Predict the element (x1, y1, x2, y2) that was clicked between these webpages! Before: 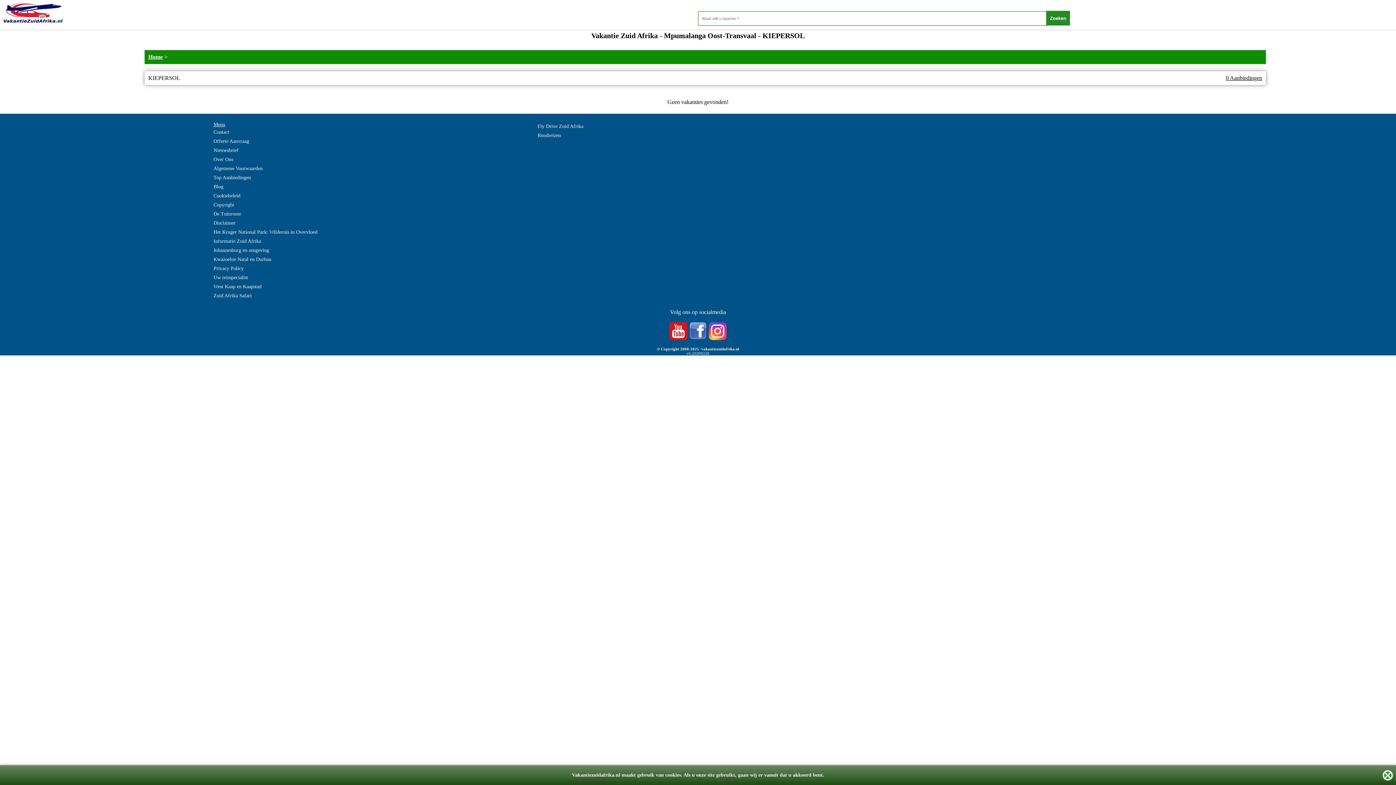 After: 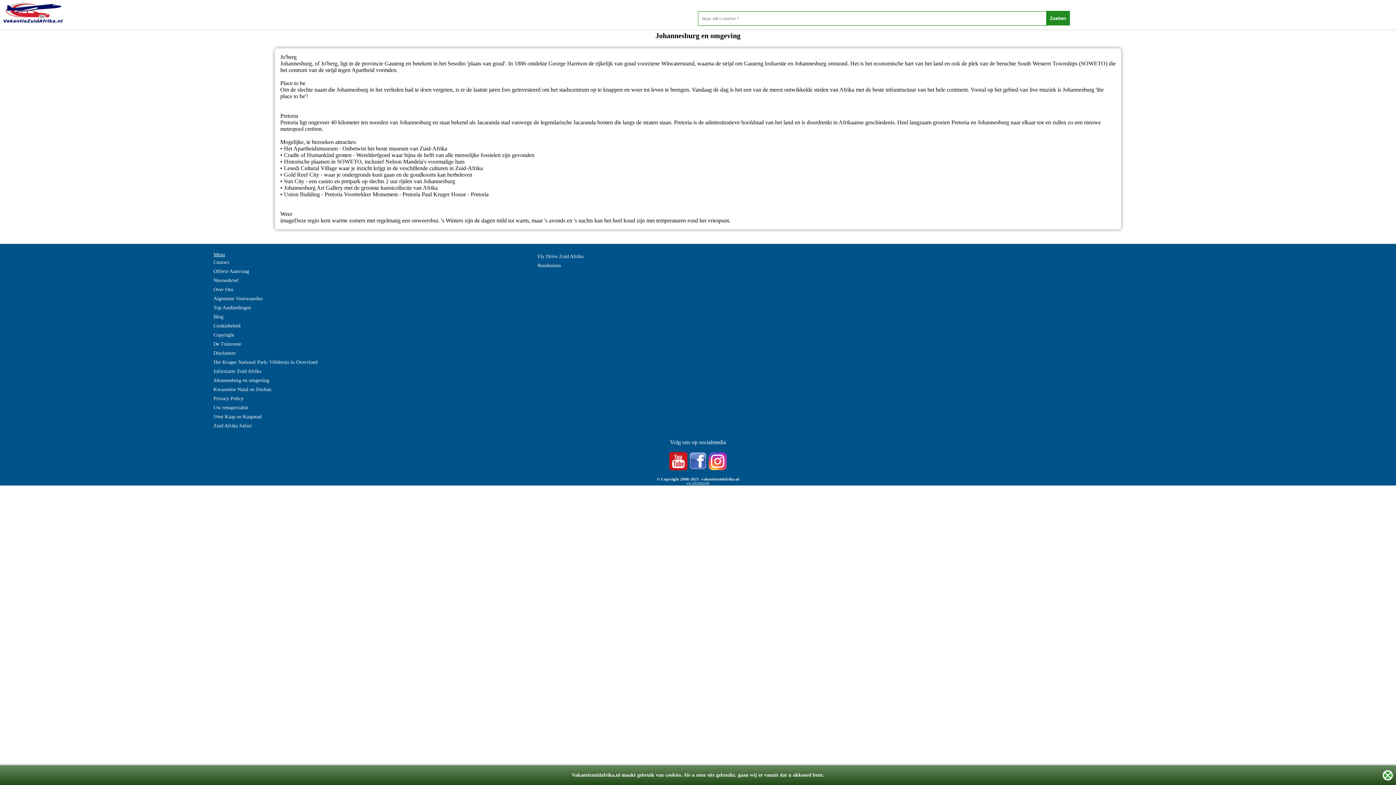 Action: label: Johannesburg en omgeving bbox: (213, 245, 269, 254)